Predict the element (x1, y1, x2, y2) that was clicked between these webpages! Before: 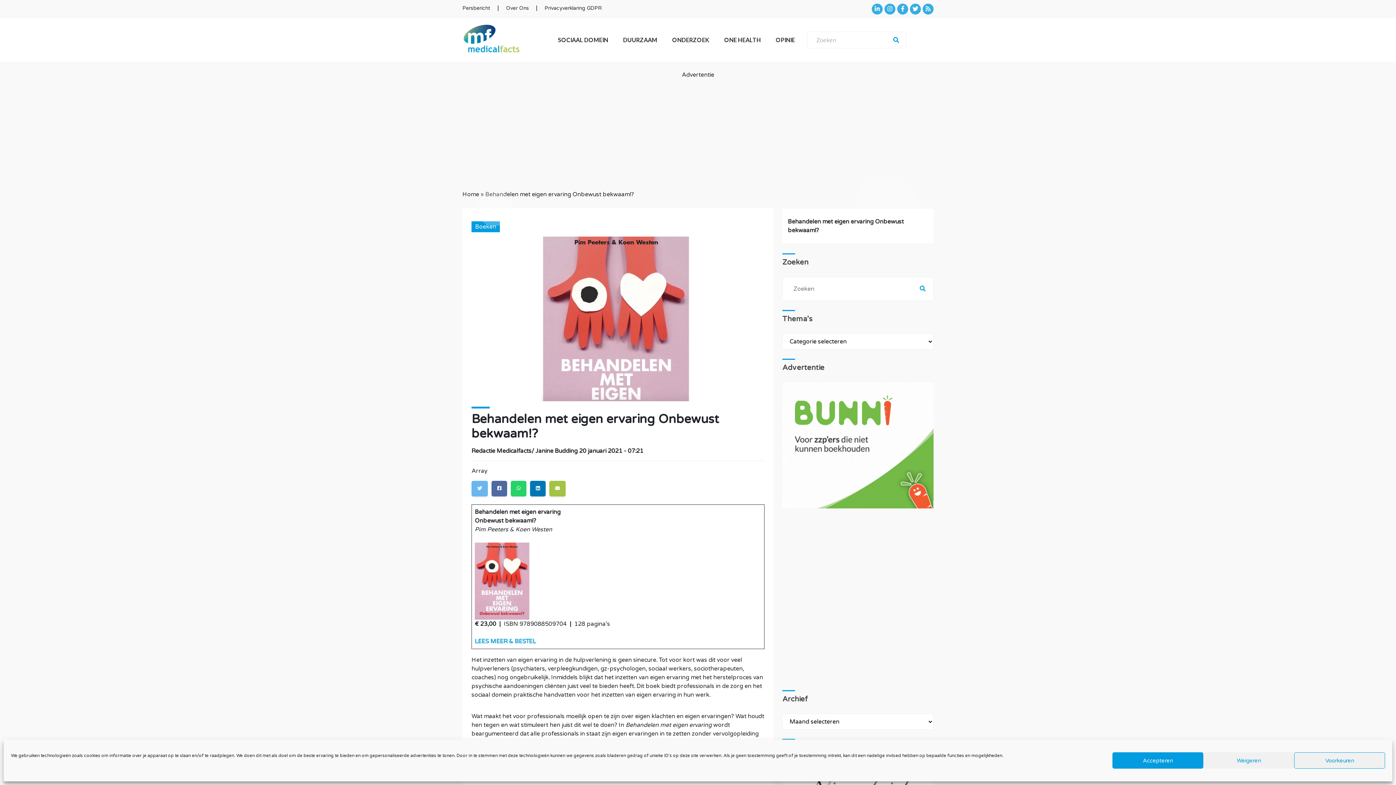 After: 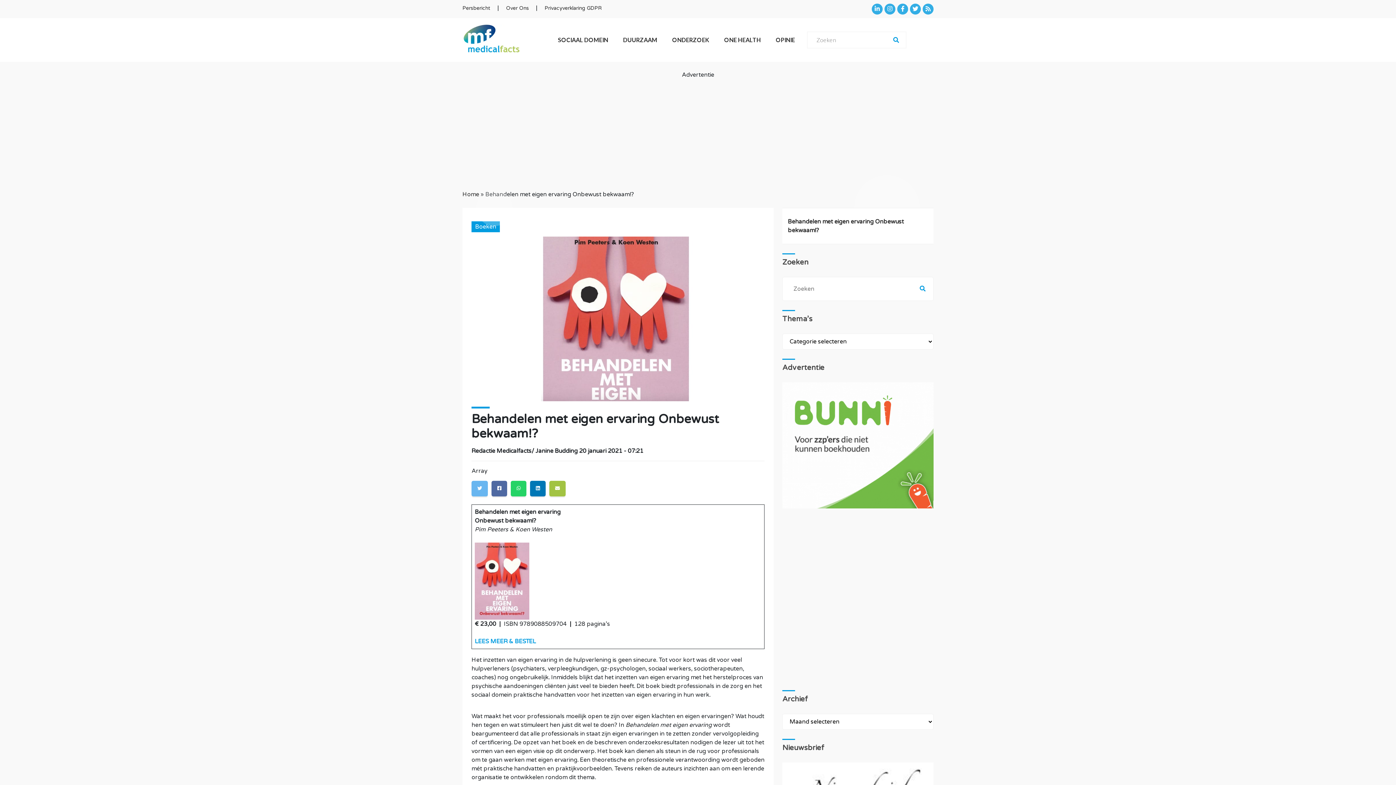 Action: bbox: (1203, 752, 1294, 769) label: Weigeren